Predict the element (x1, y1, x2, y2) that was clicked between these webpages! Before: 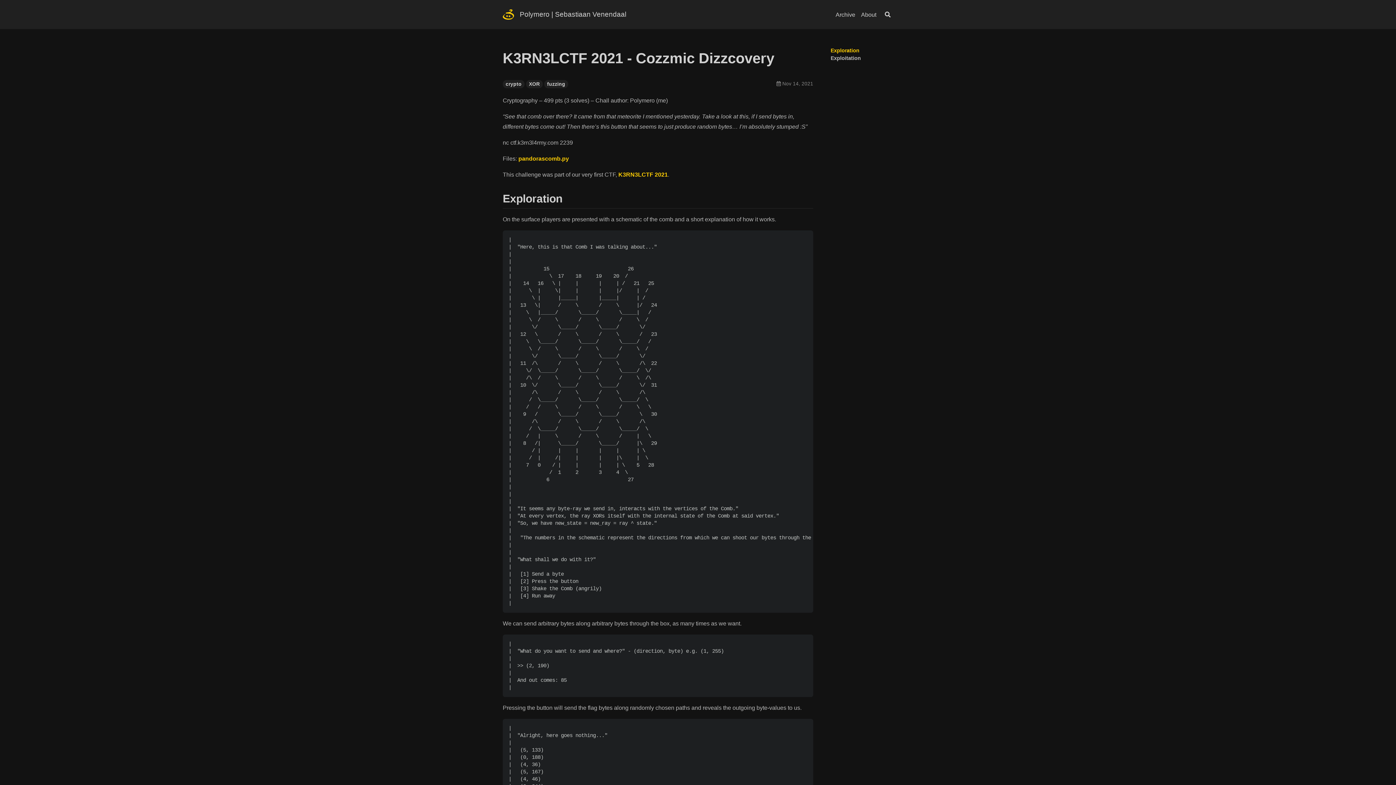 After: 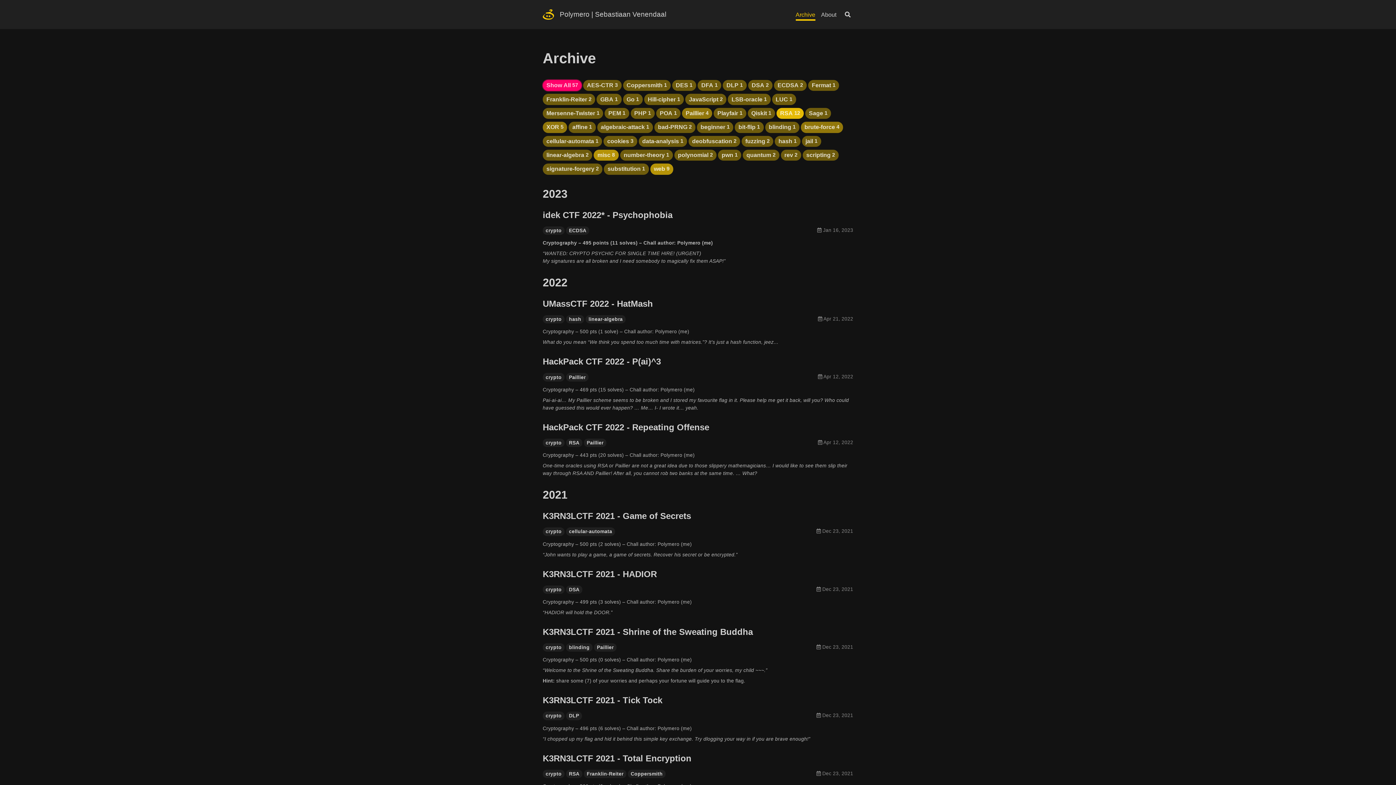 Action: label: crypto bbox: (502, 80, 524, 88)